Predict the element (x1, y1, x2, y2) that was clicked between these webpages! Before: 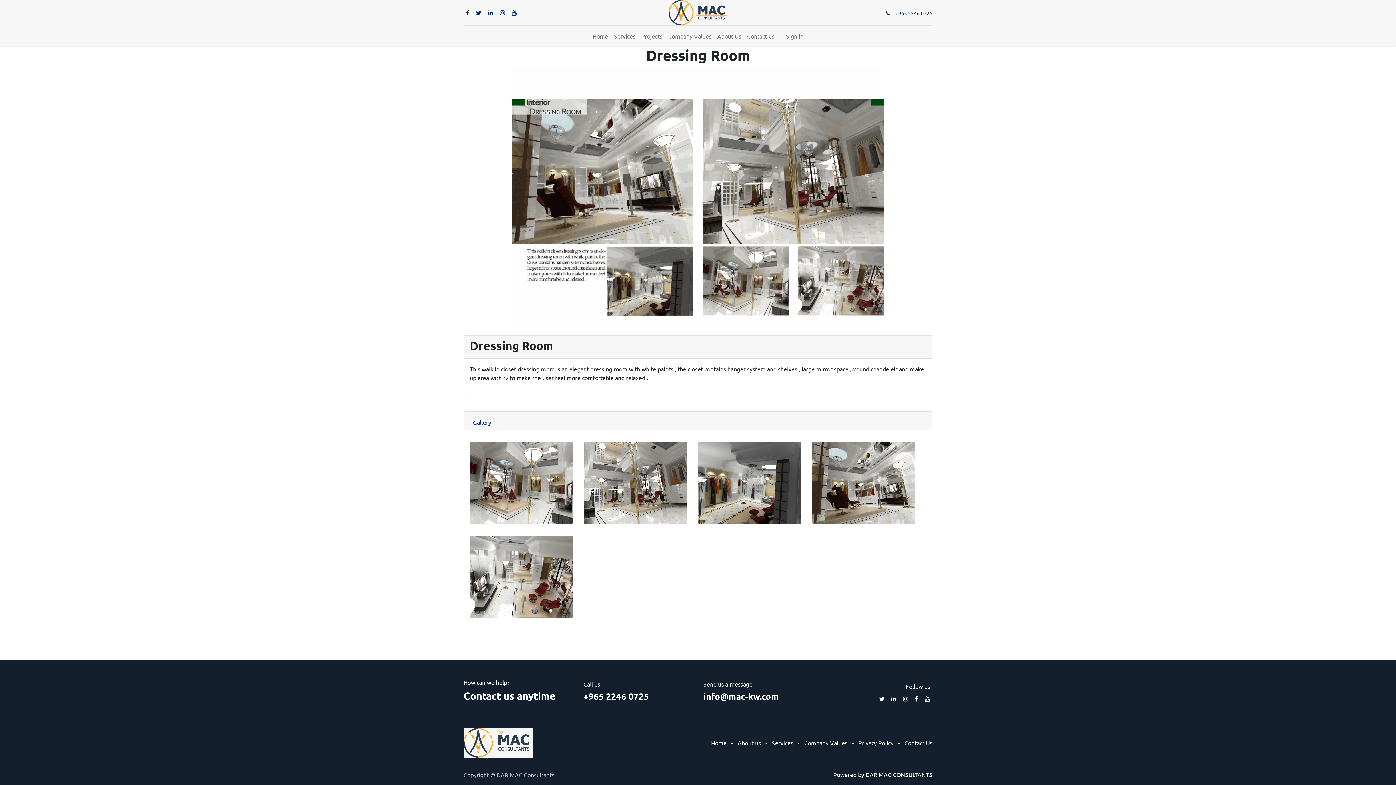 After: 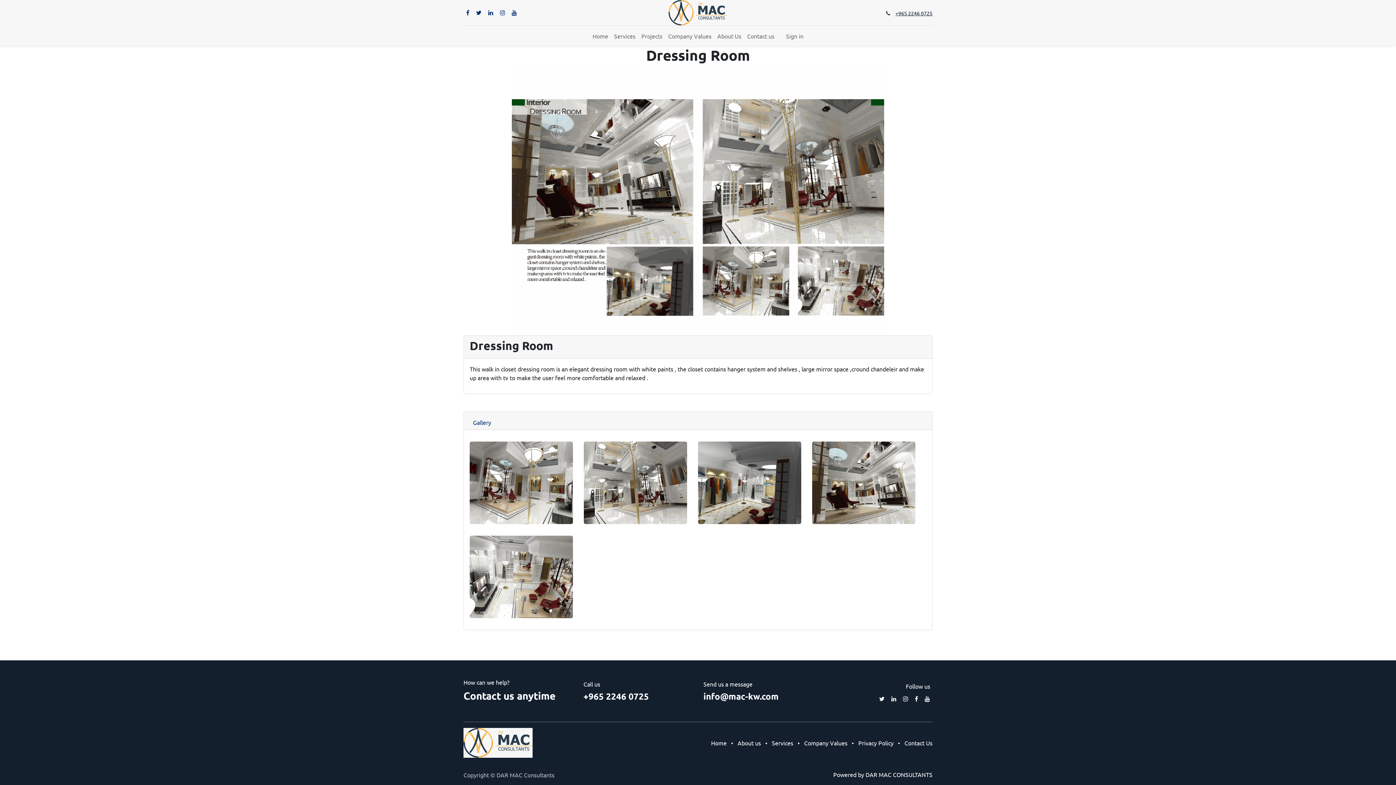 Action: label: +965 2246 0725 bbox: (895, 9, 932, 16)